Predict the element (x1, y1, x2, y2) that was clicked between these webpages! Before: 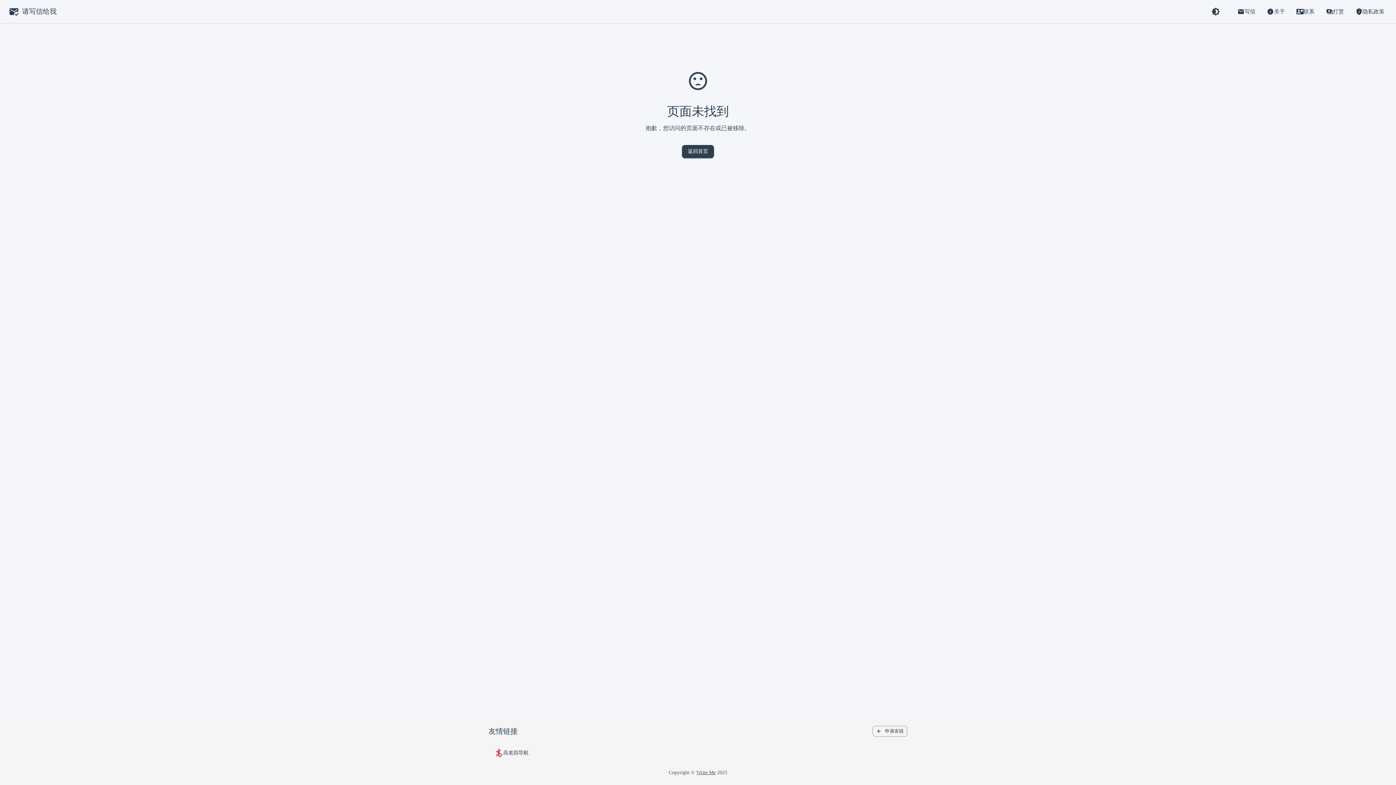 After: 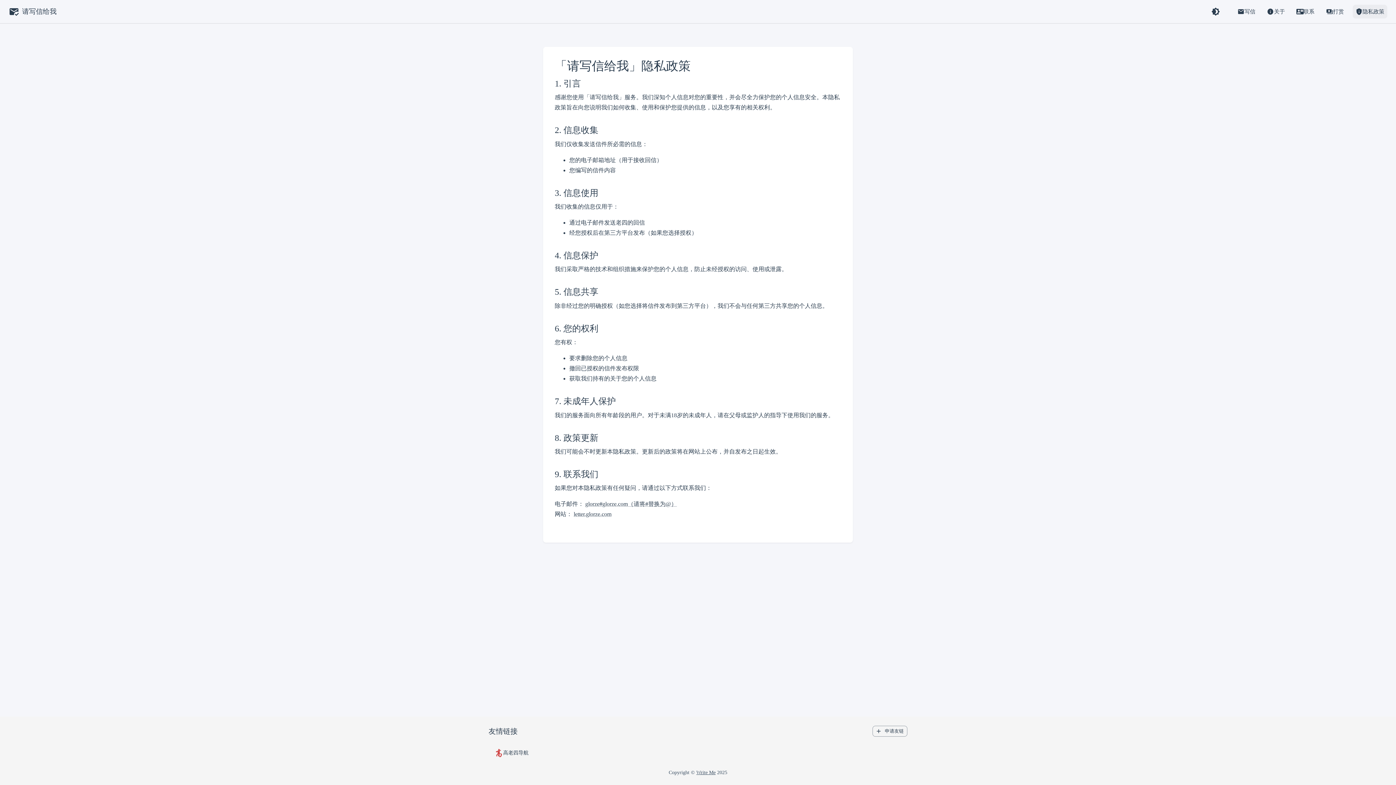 Action: bbox: (1353, 4, 1387, 18) label: 隐私政策